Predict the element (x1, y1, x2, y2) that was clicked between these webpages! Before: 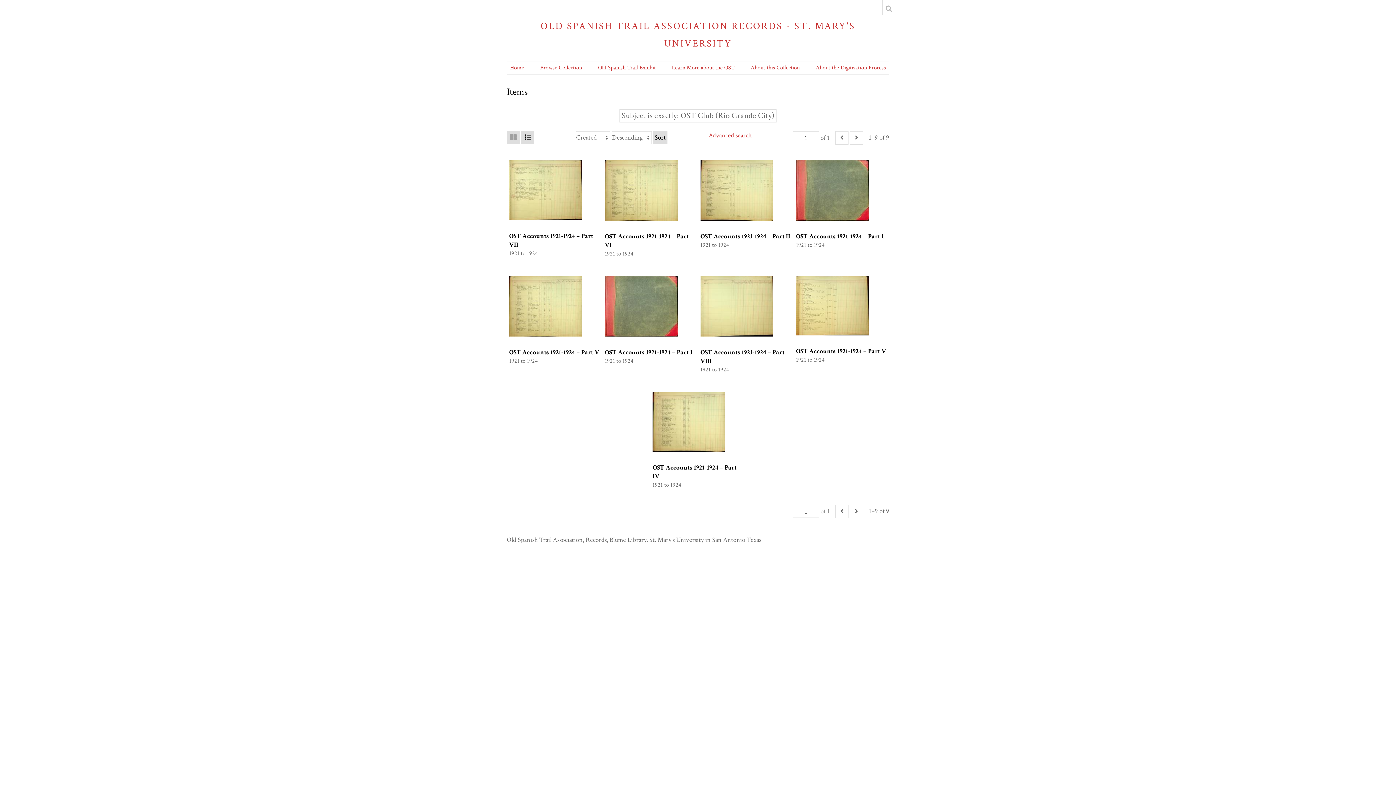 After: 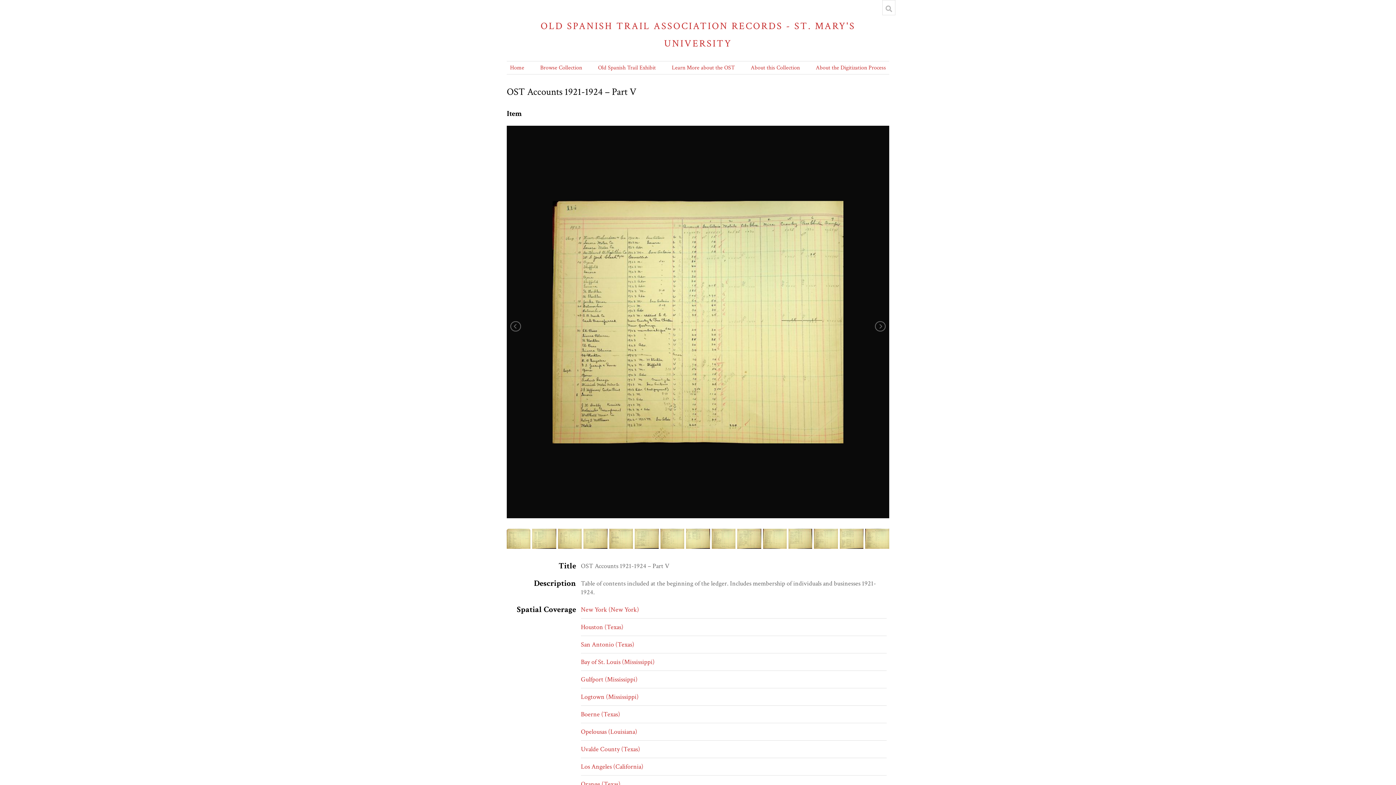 Action: label: OST Accounts 1921-1924 – Part V bbox: (509, 348, 599, 356)